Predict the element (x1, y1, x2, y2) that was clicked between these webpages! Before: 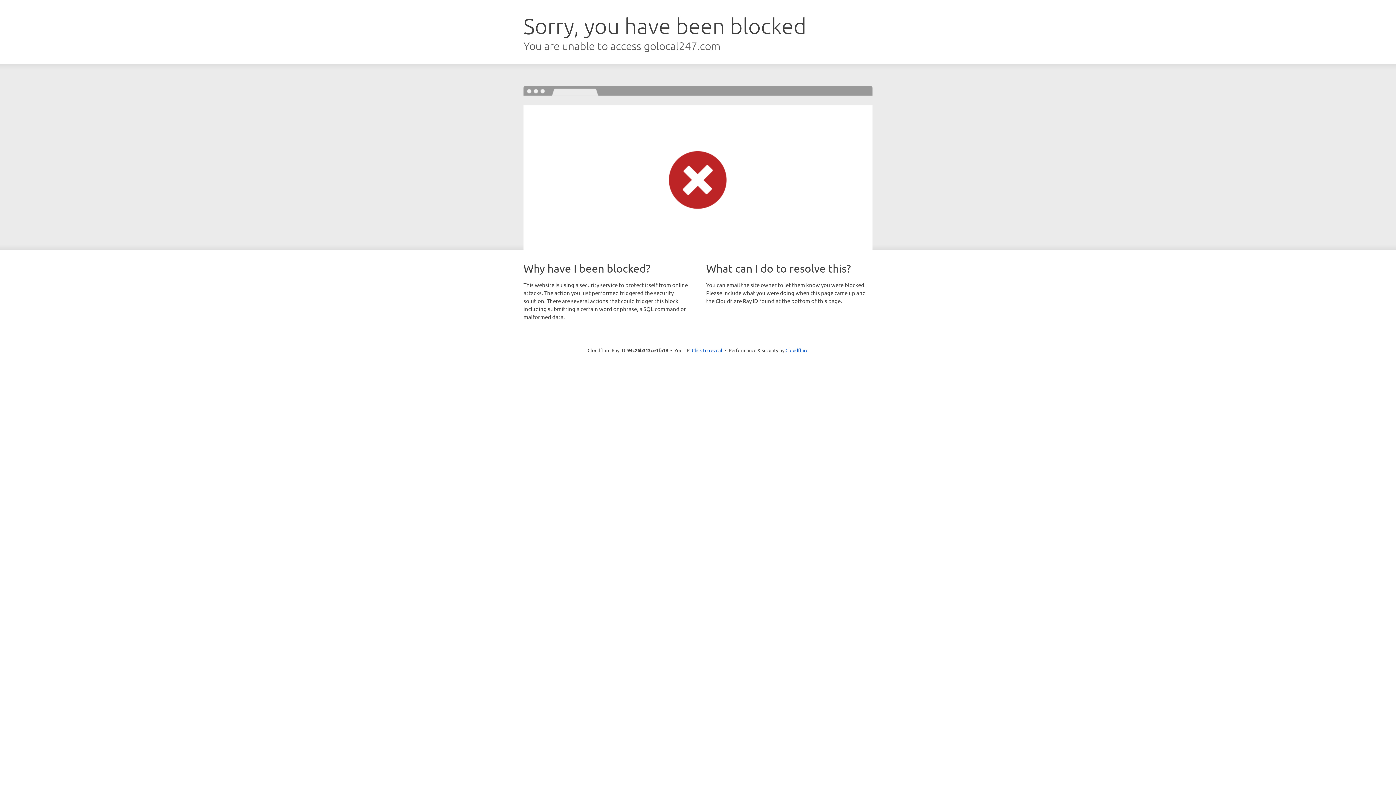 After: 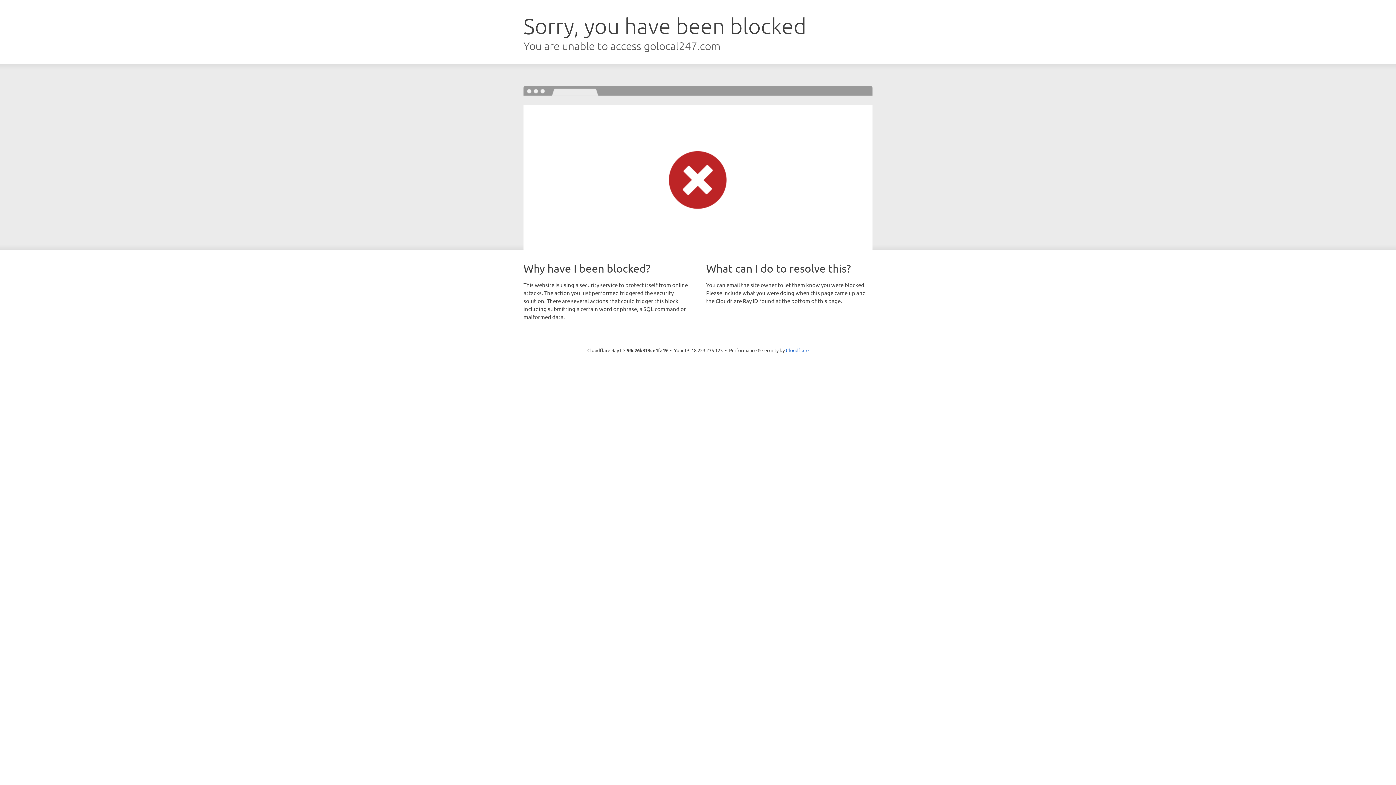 Action: label: Click to reveal bbox: (692, 346, 722, 353)